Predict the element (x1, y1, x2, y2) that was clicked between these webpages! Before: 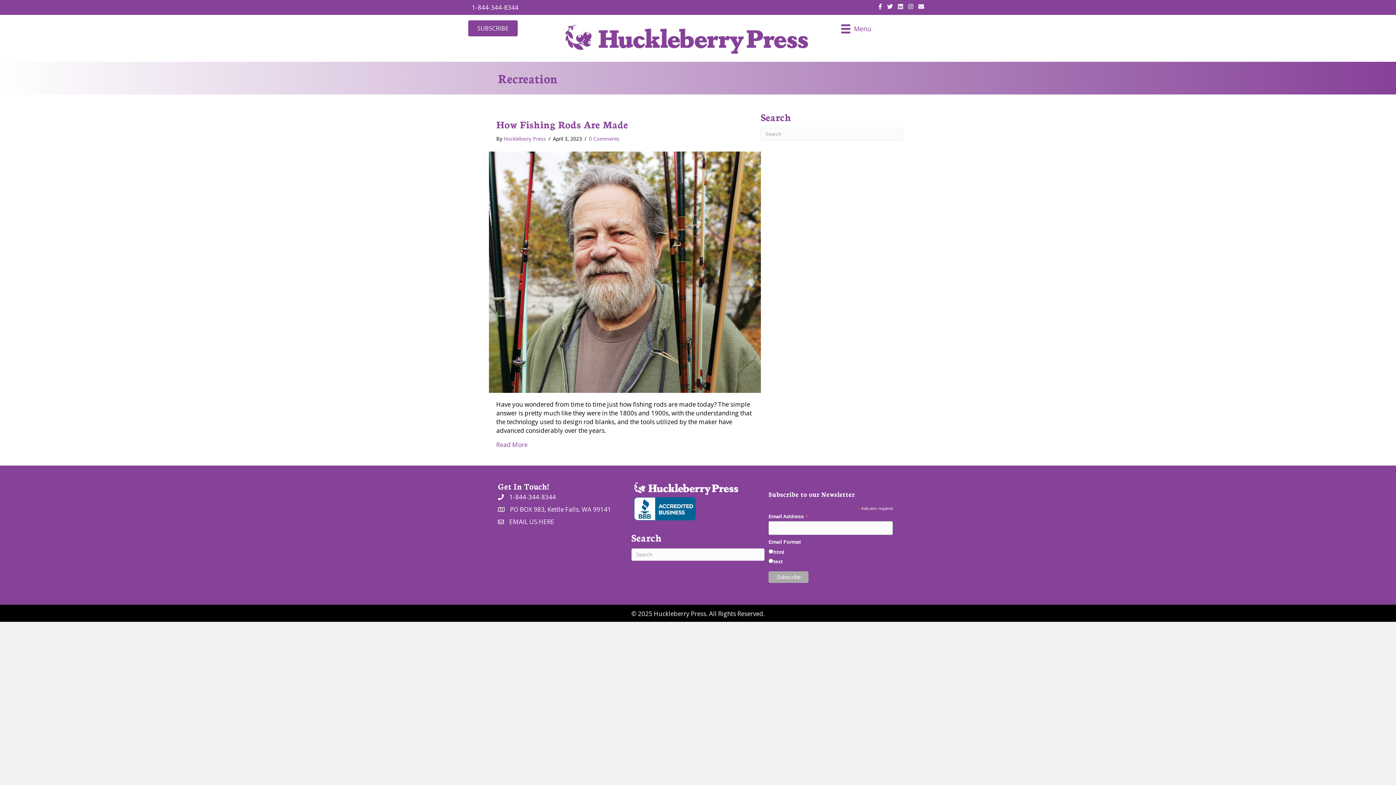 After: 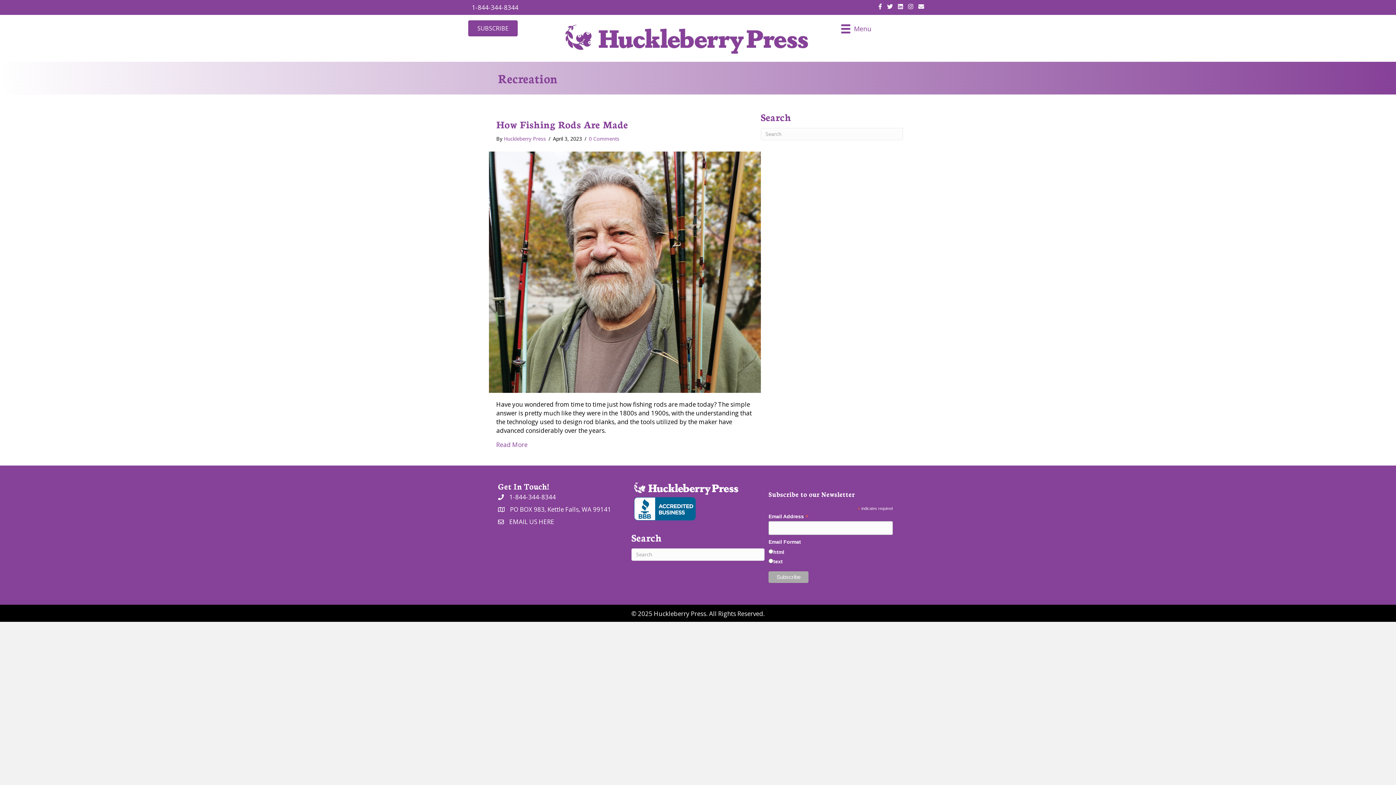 Action: bbox: (509, 517, 554, 526) label: EMAIL US HERE